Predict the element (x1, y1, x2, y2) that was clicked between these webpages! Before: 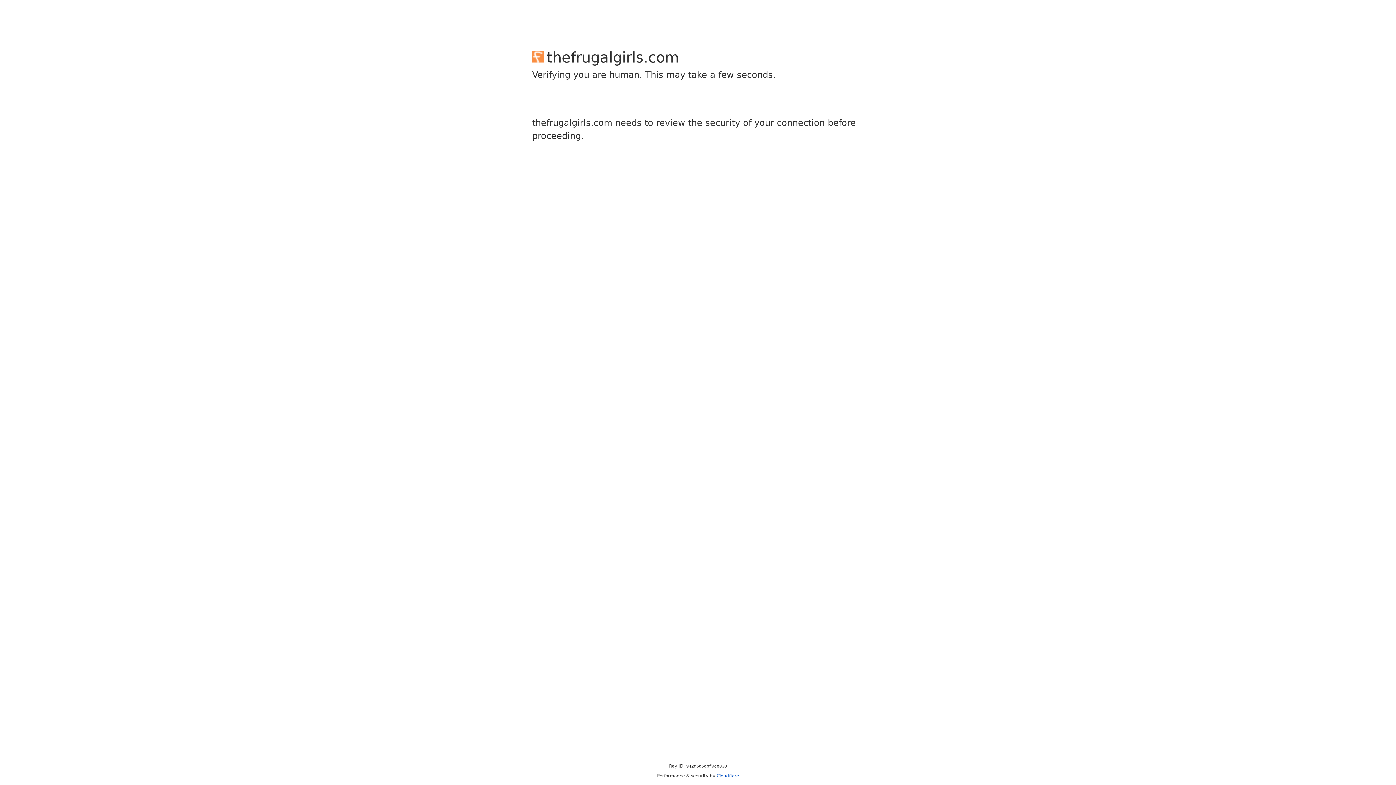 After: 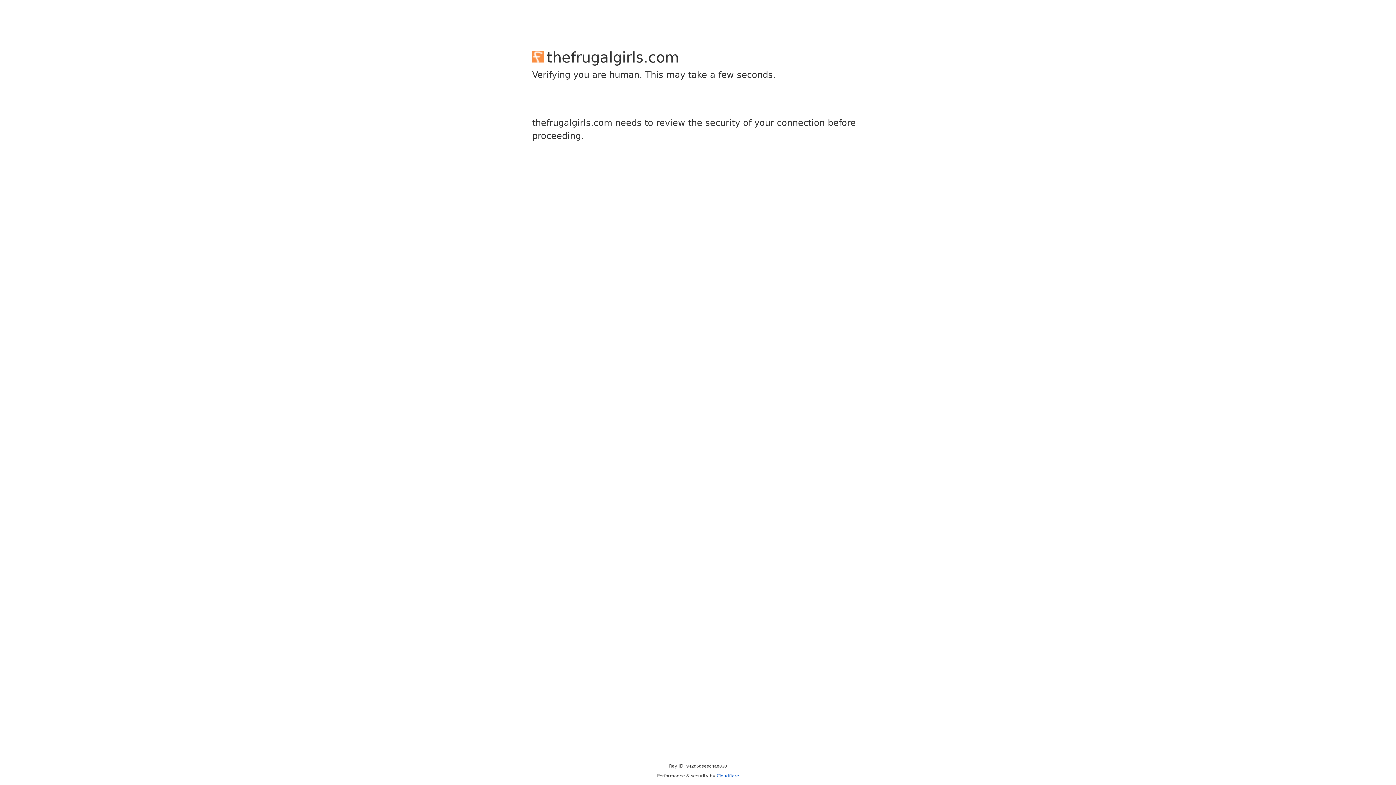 Action: bbox: (716, 773, 739, 778) label: Cloudflare